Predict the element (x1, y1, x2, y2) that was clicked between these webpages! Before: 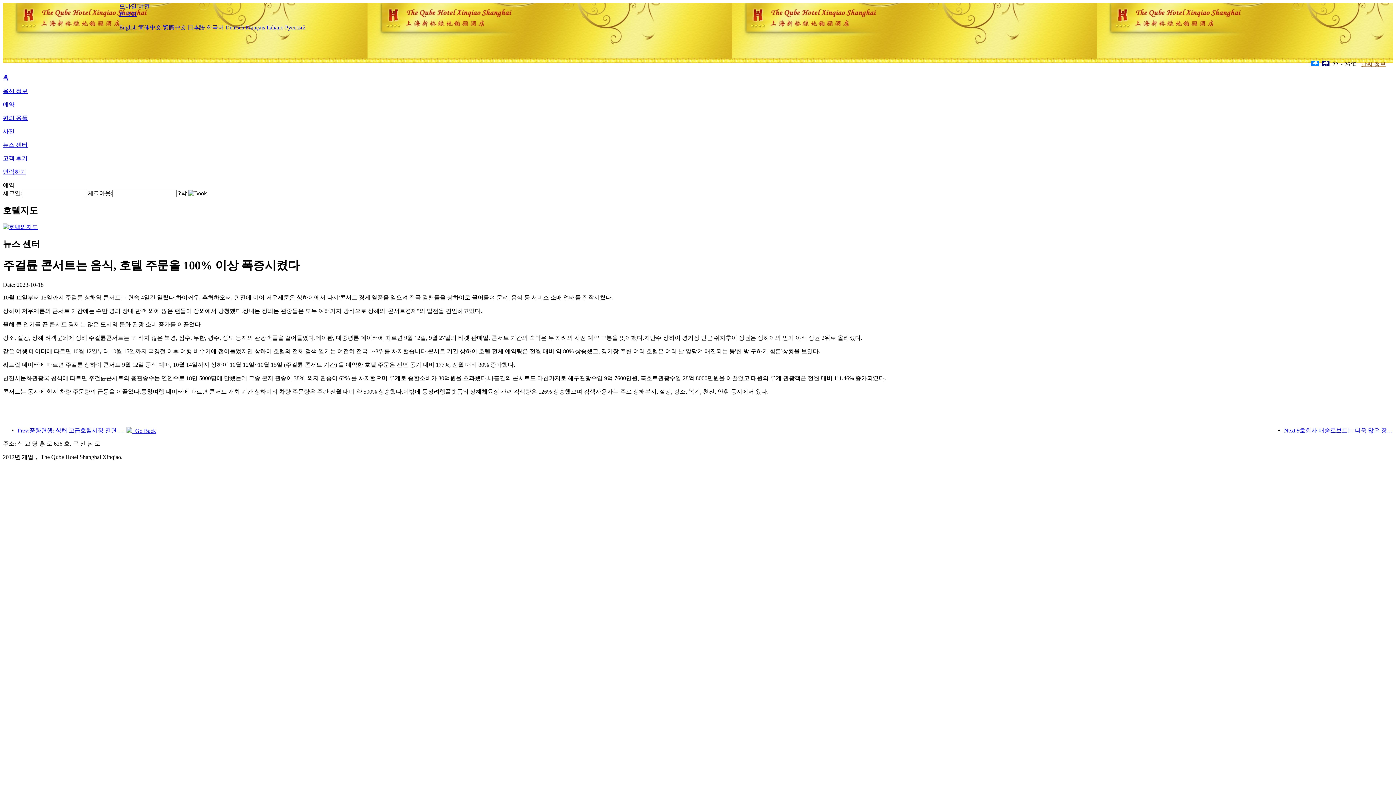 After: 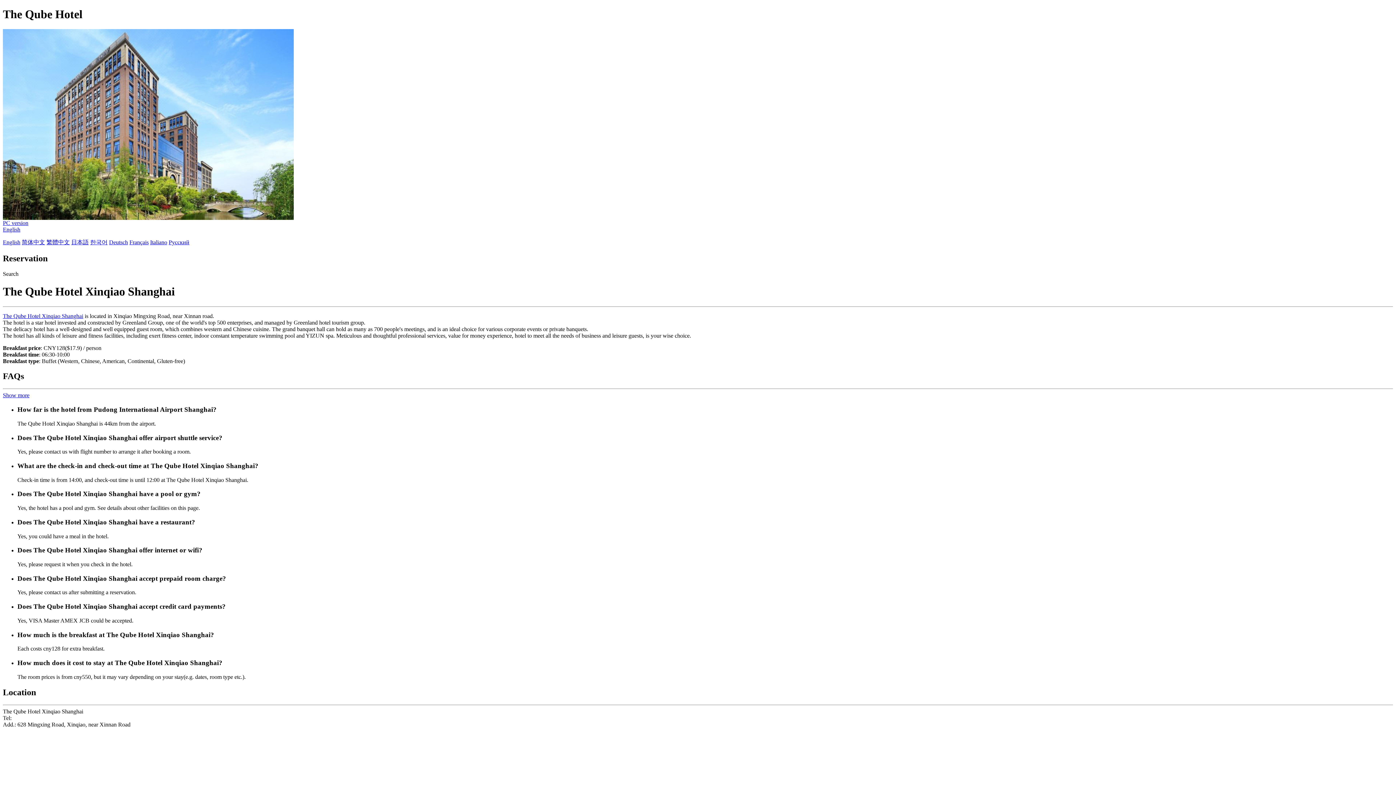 Action: label: 모바일 버전 bbox: (119, 3, 149, 9)